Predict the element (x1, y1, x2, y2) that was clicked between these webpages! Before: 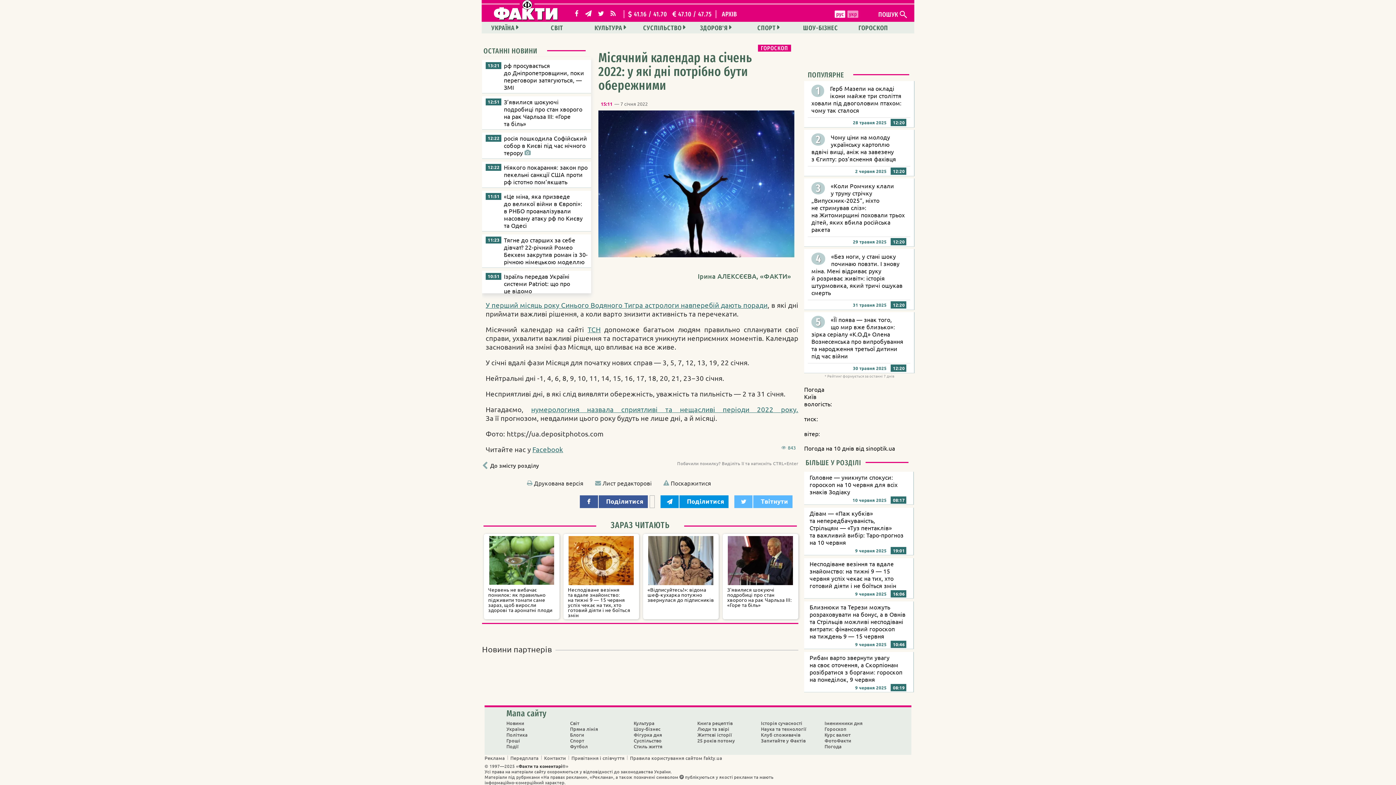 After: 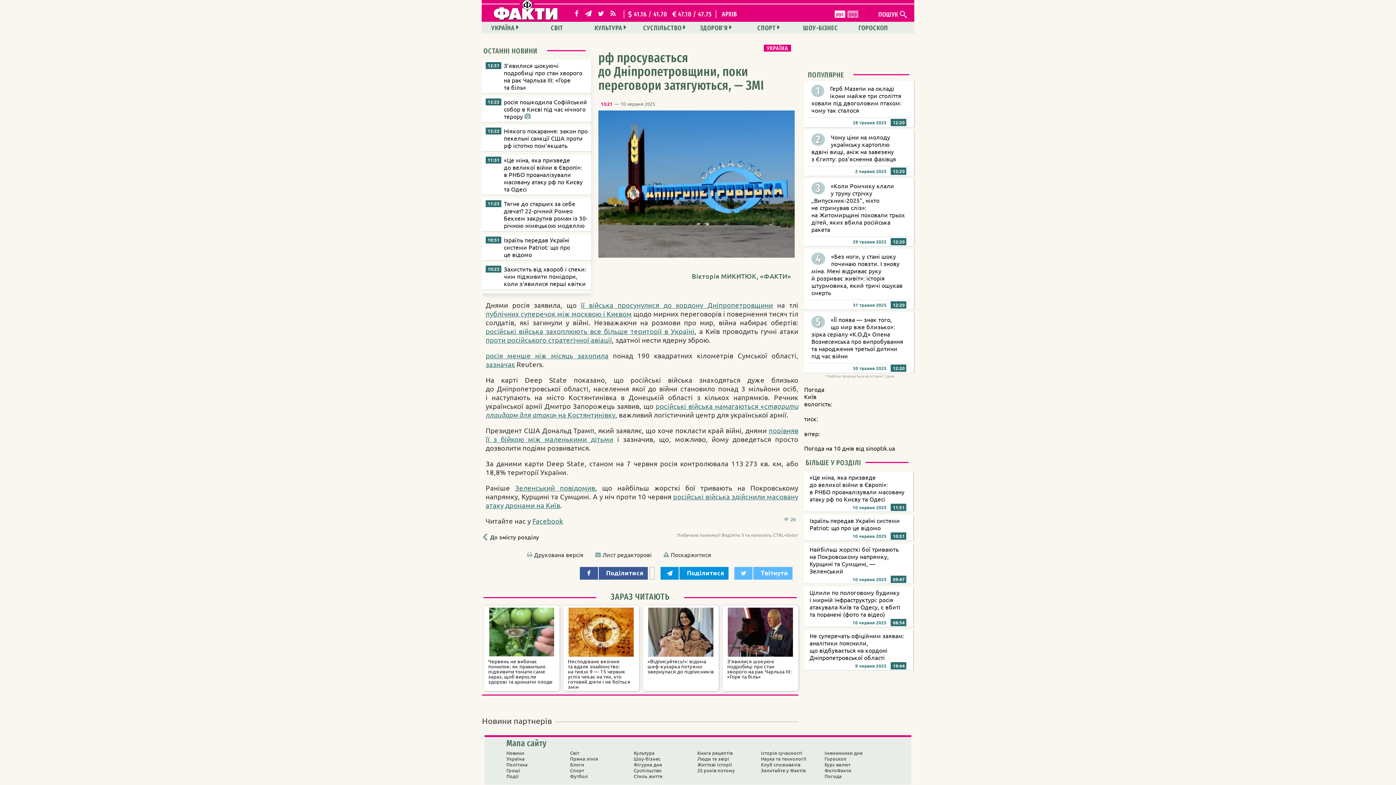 Action: label: рф просувається до Дніпропетровщини, поки переговори затягуються, — ЗМІ bbox: (482, 60, 595, 93)